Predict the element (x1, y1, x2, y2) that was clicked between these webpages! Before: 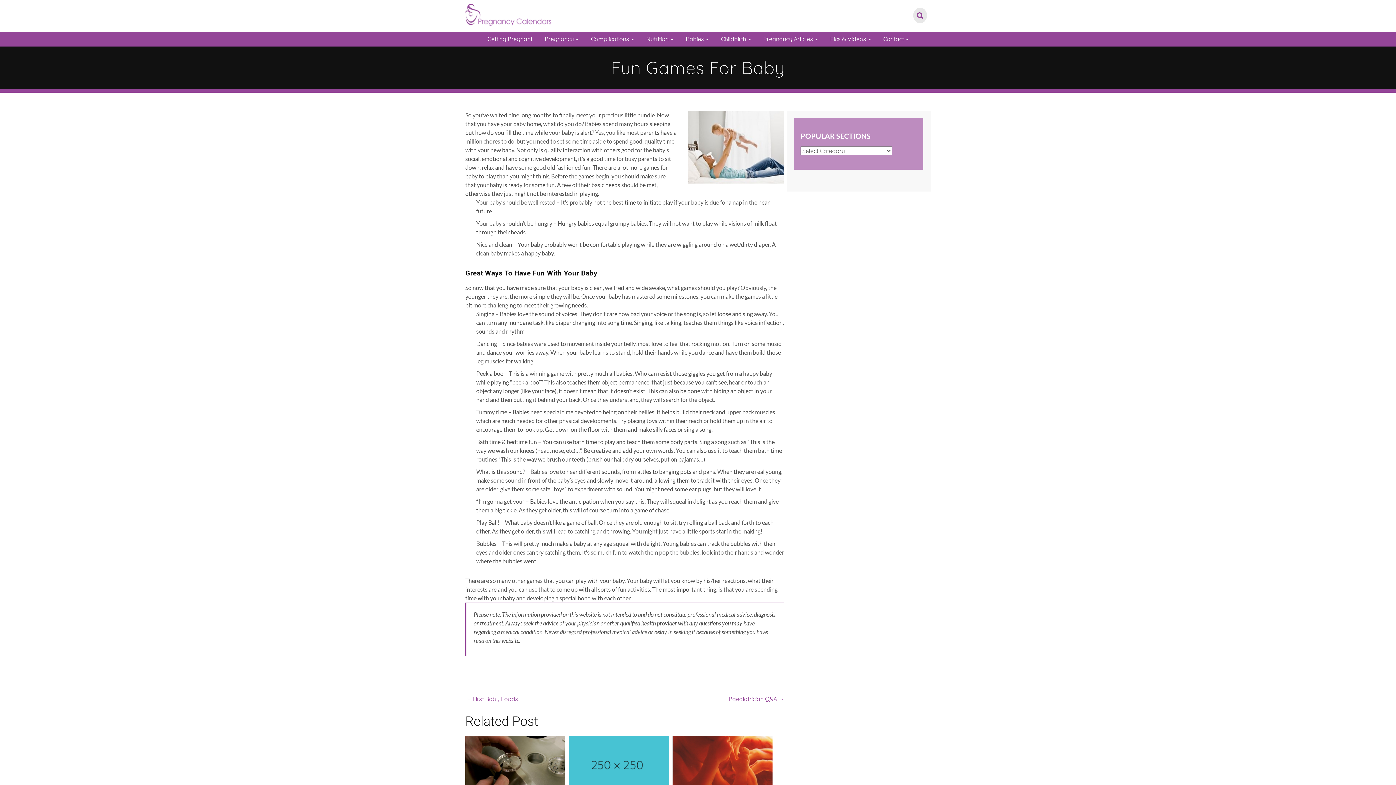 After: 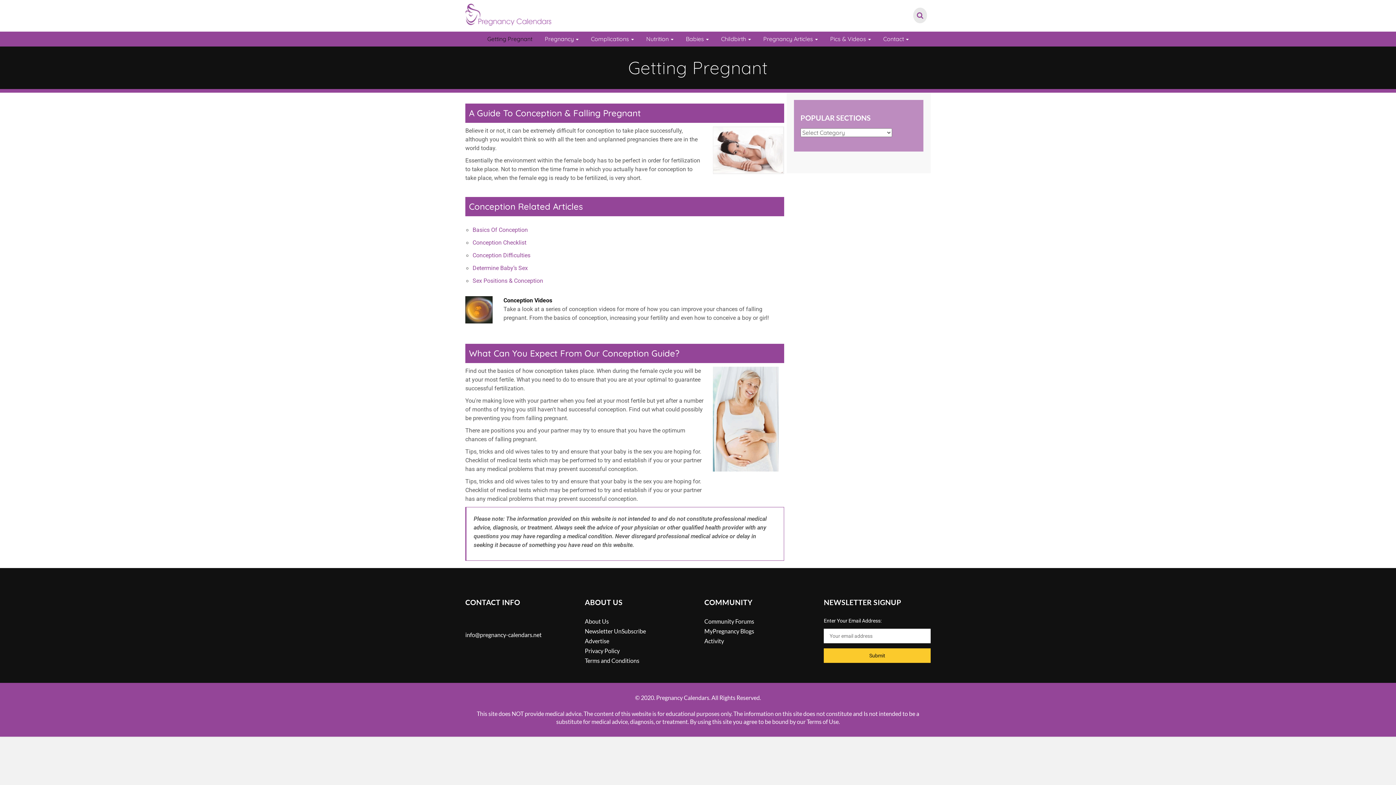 Action: bbox: (487, 31, 532, 46) label: Getting Pregnant